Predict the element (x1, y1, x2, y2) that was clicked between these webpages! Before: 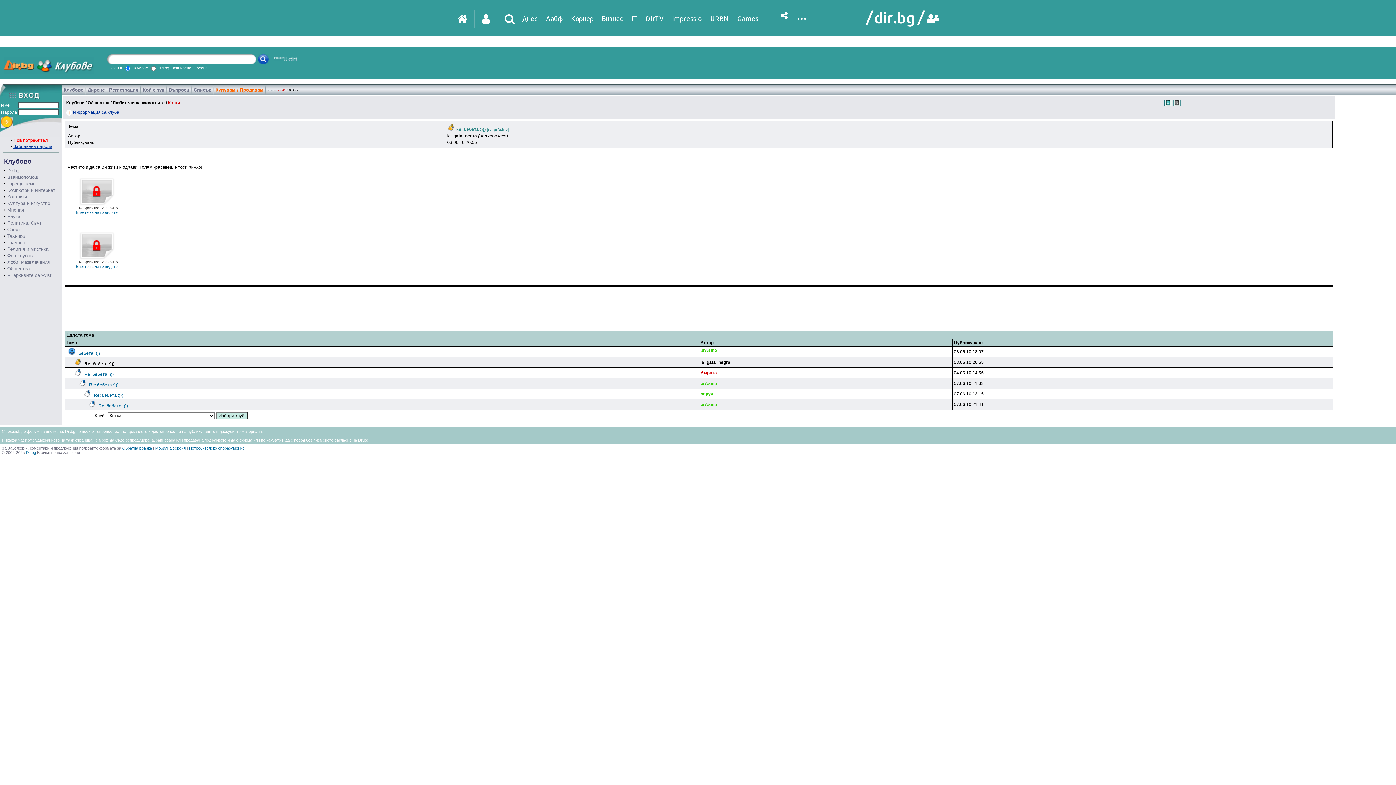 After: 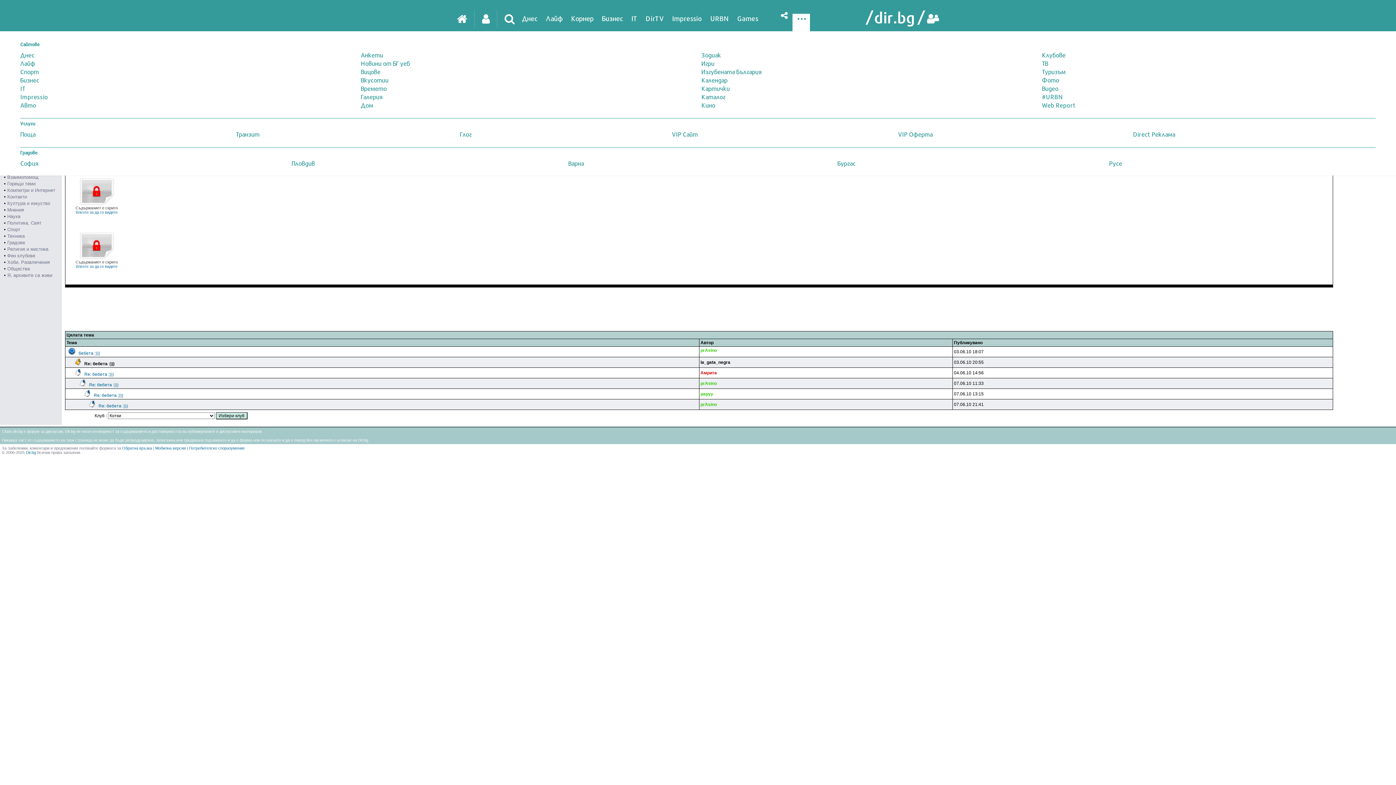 Action: bbox: (797, 6, 806, 22) label: ...